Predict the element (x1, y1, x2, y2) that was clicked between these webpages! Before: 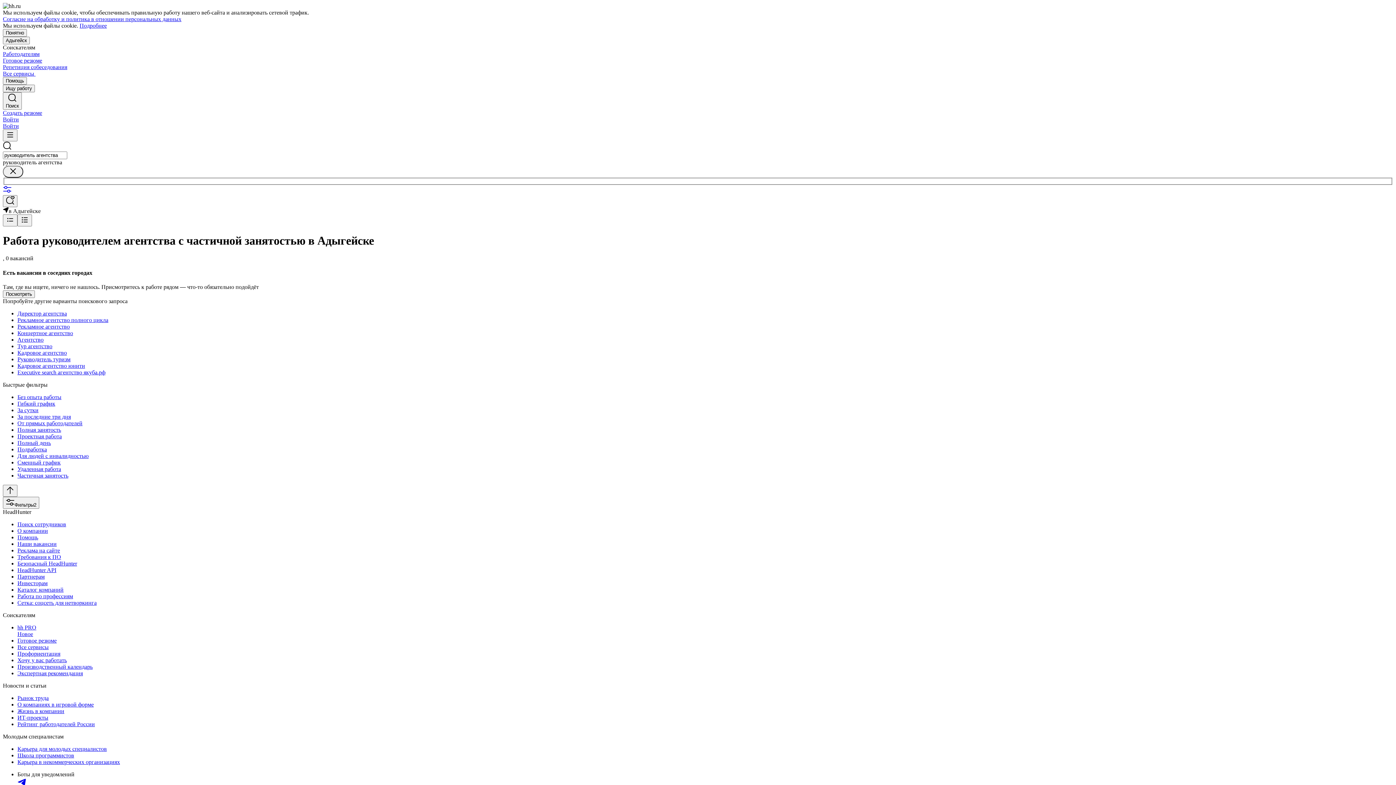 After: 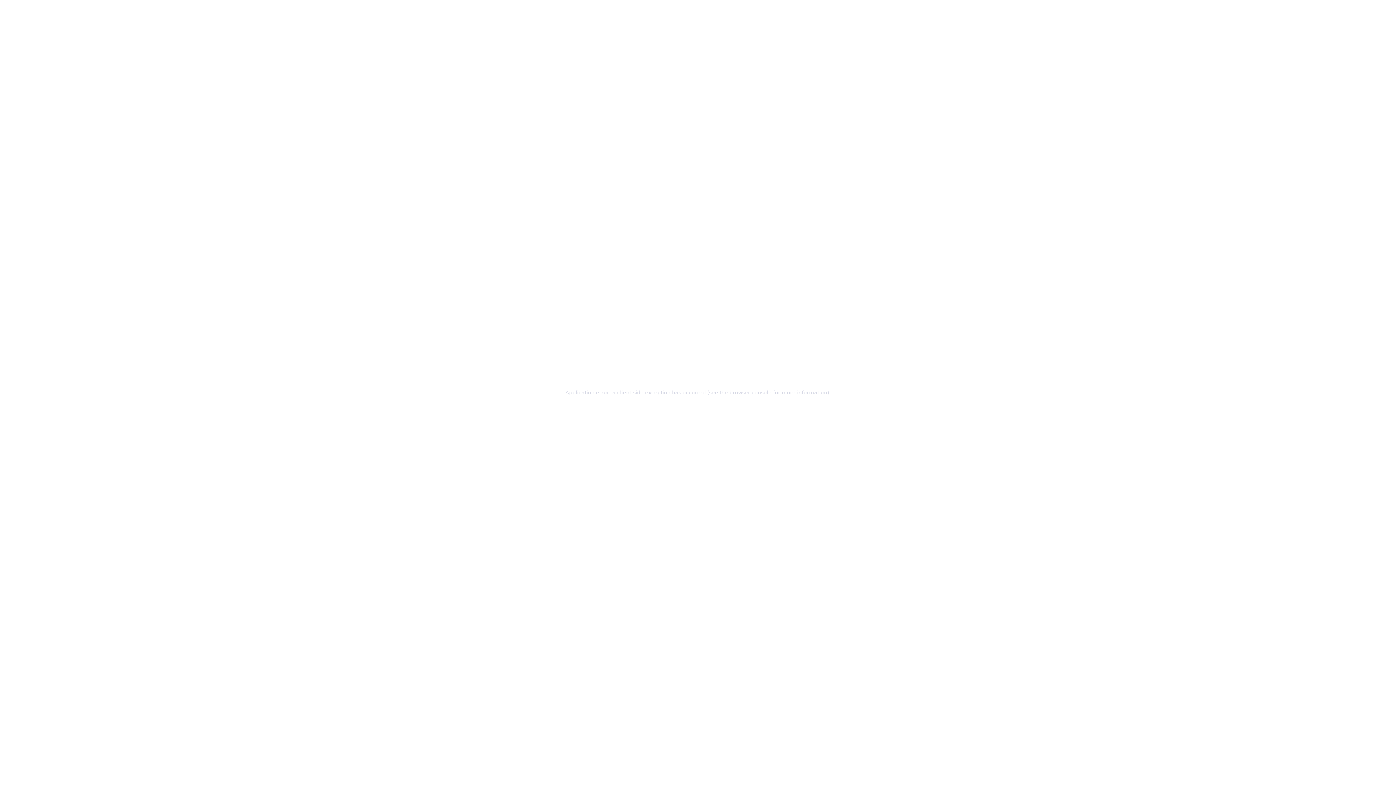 Action: bbox: (17, 580, 1393, 586) label: Инвесторам